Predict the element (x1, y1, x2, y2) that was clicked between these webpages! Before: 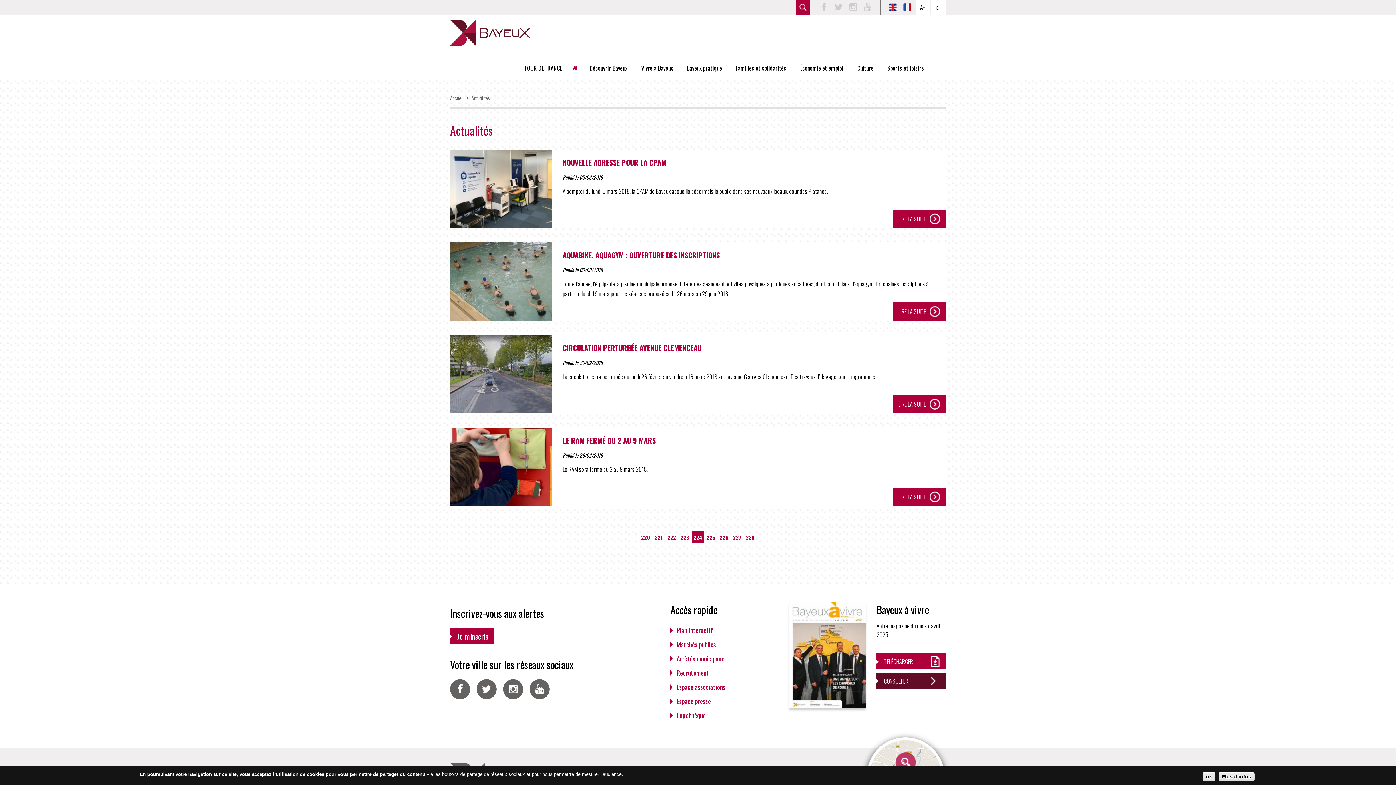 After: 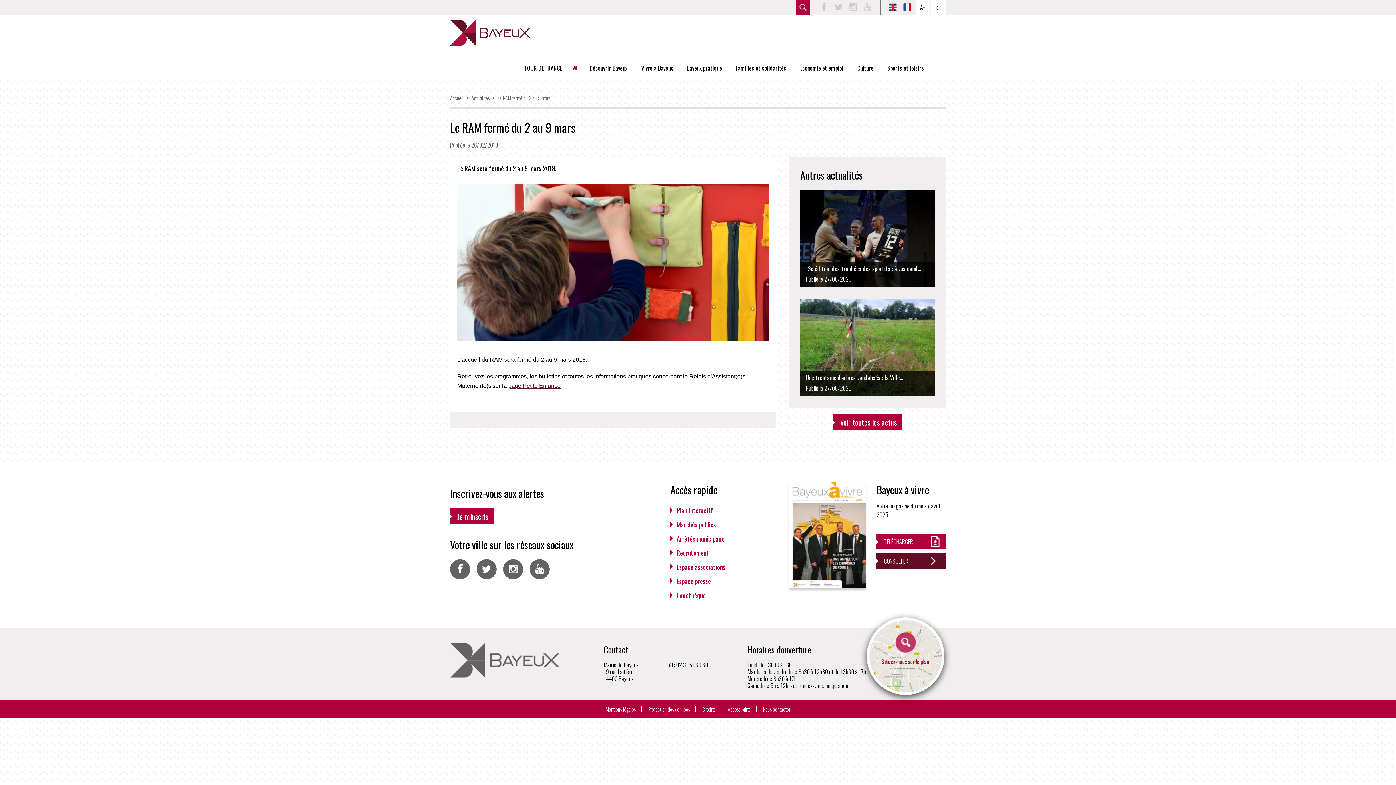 Action: label: LIRE LA SUITE bbox: (898, 491, 940, 502)